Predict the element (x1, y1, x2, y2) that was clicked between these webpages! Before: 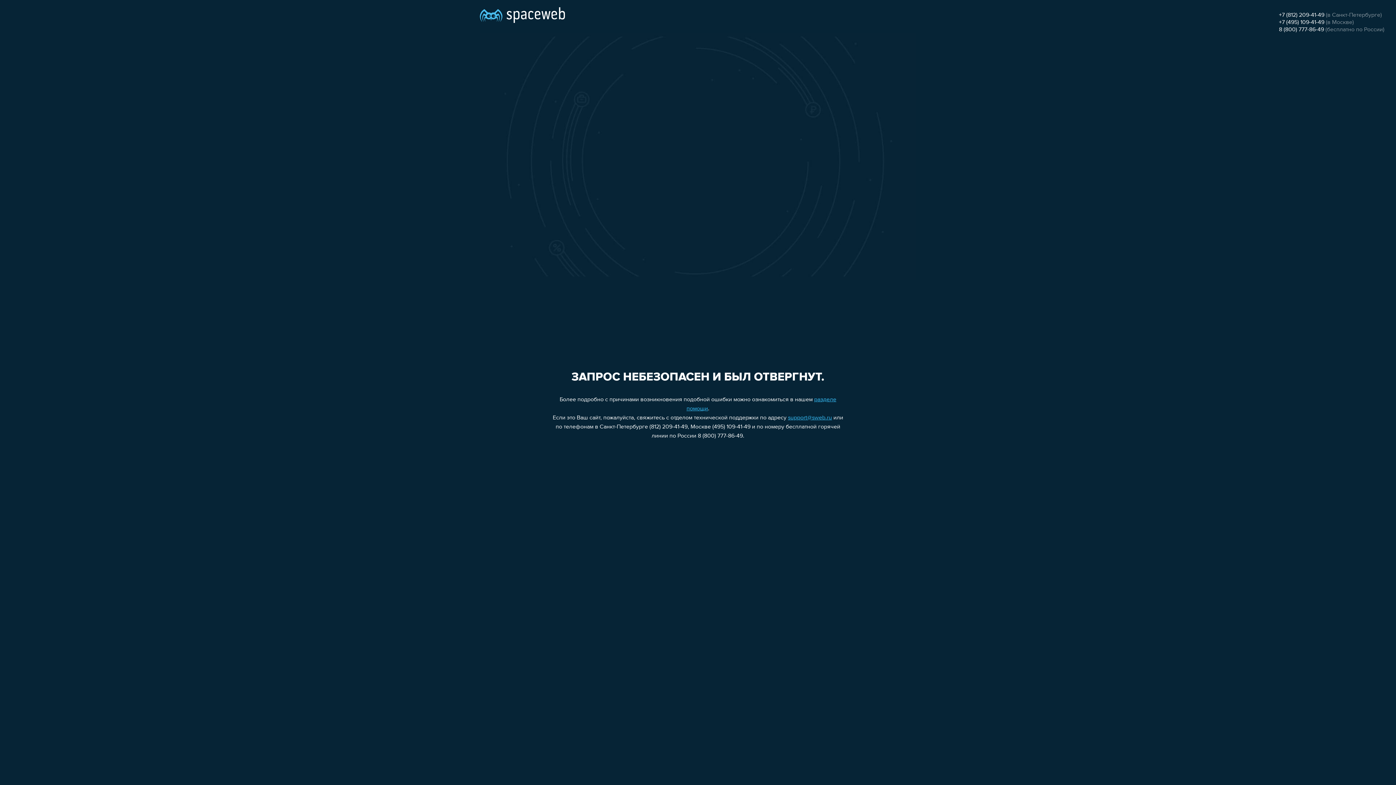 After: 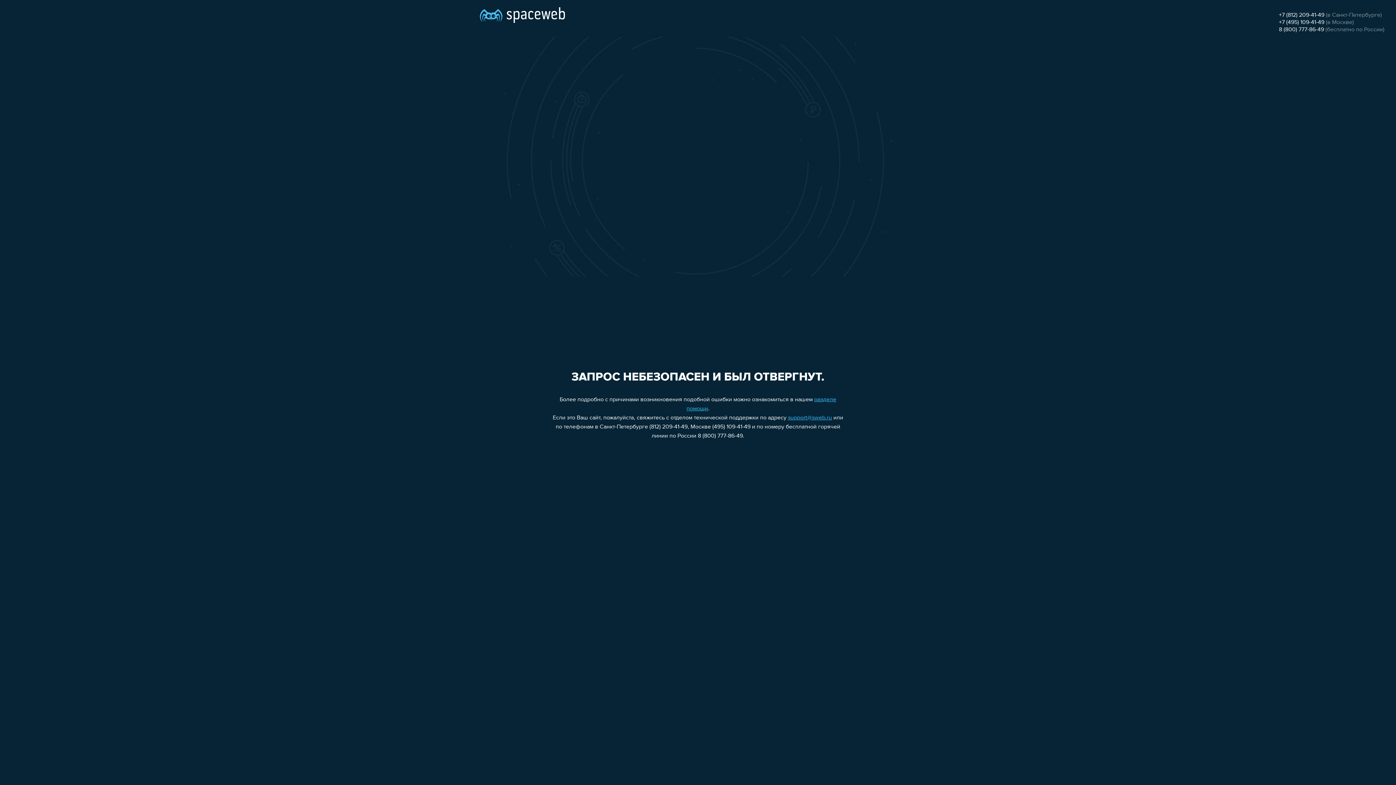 Action: label: +7 (495) 109-41-49 bbox: (1279, 19, 1324, 25)